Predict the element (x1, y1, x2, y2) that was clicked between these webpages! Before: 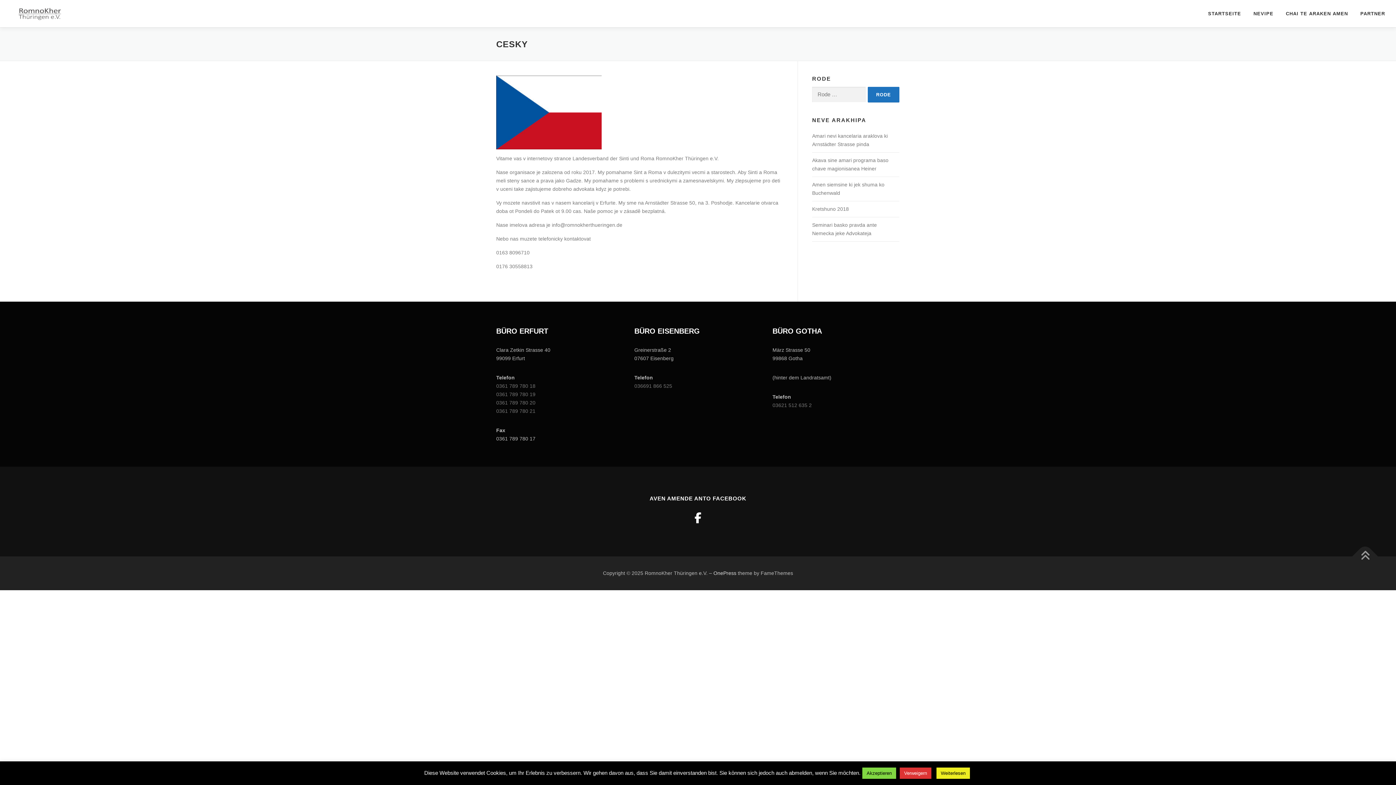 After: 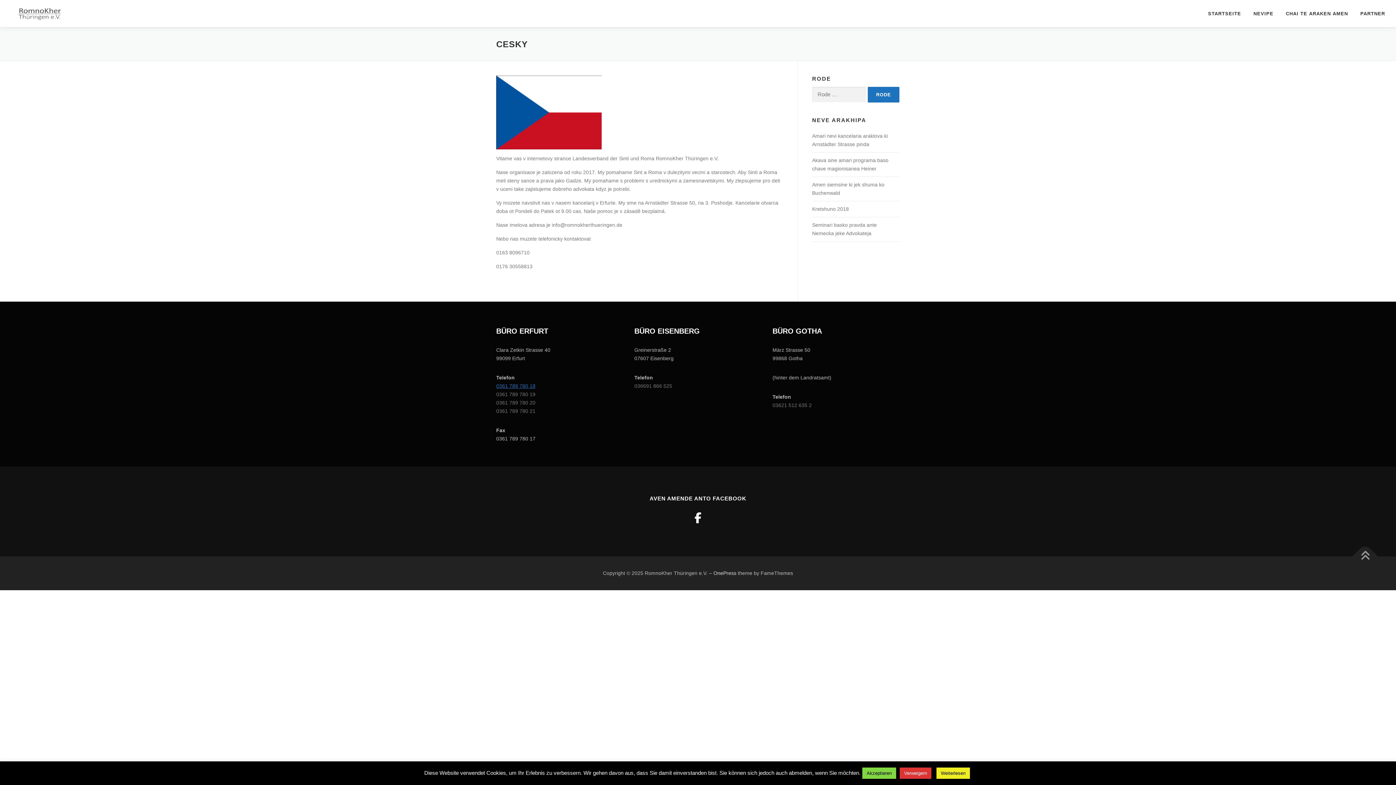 Action: label: 0361 789 780 18 bbox: (496, 383, 535, 389)